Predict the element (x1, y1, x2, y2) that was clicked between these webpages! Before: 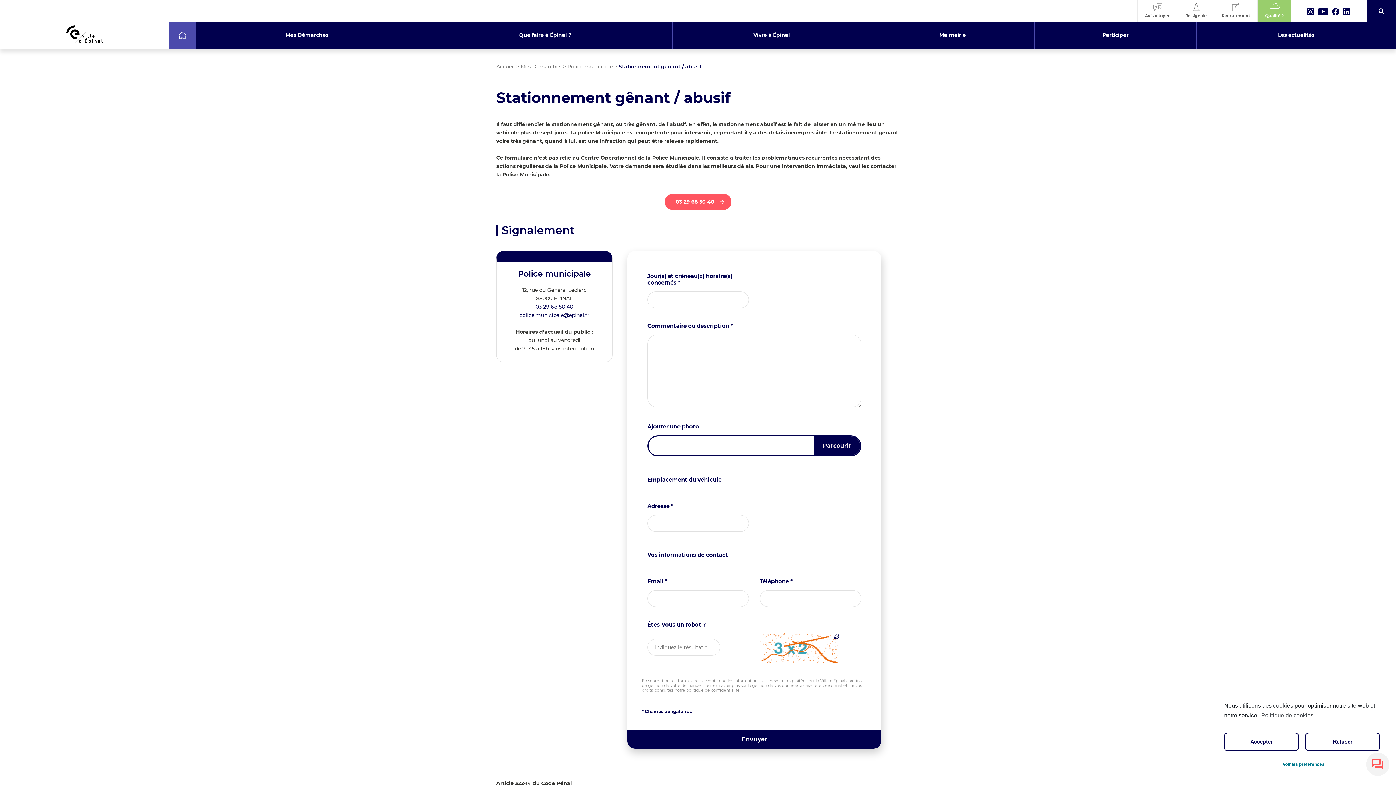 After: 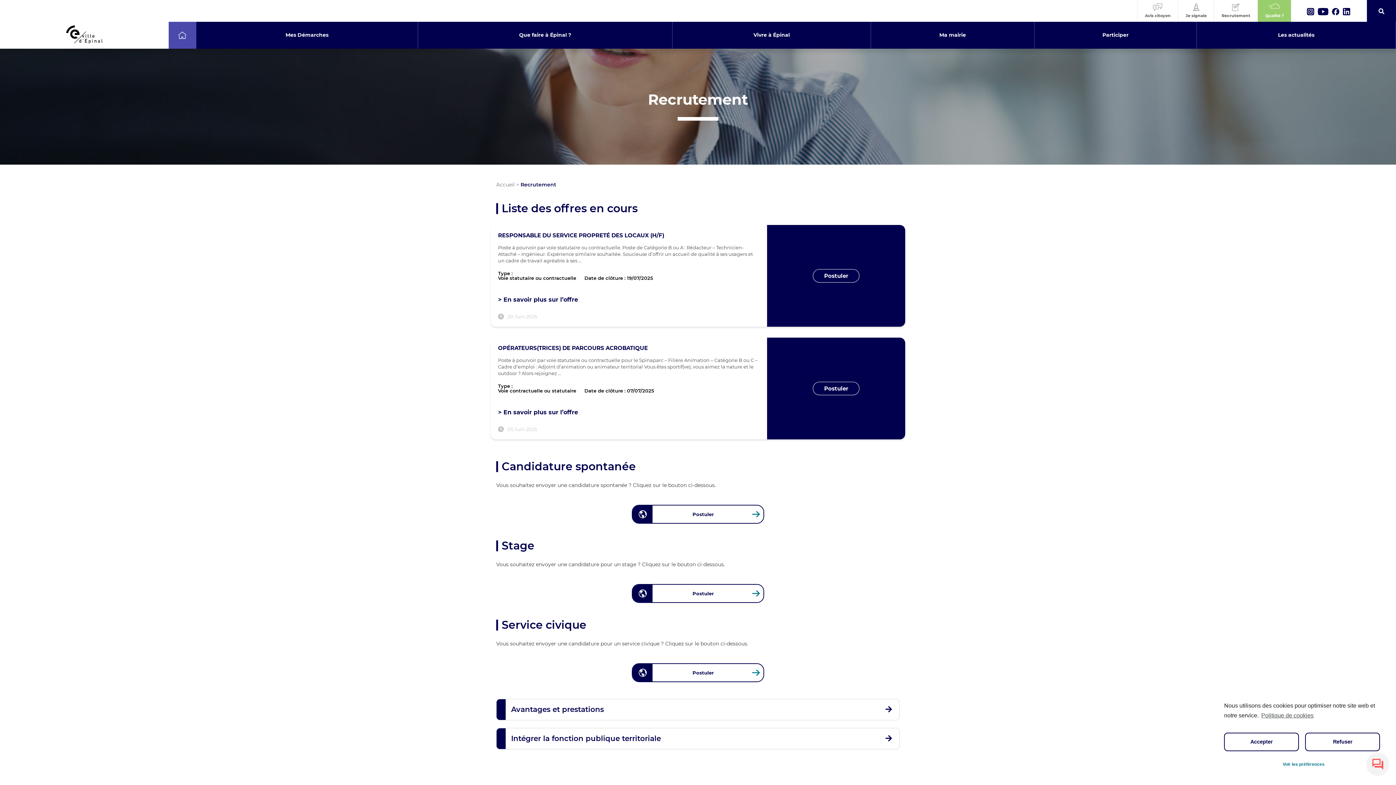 Action: bbox: (1214, 0, 1257, 21) label: Recrutement